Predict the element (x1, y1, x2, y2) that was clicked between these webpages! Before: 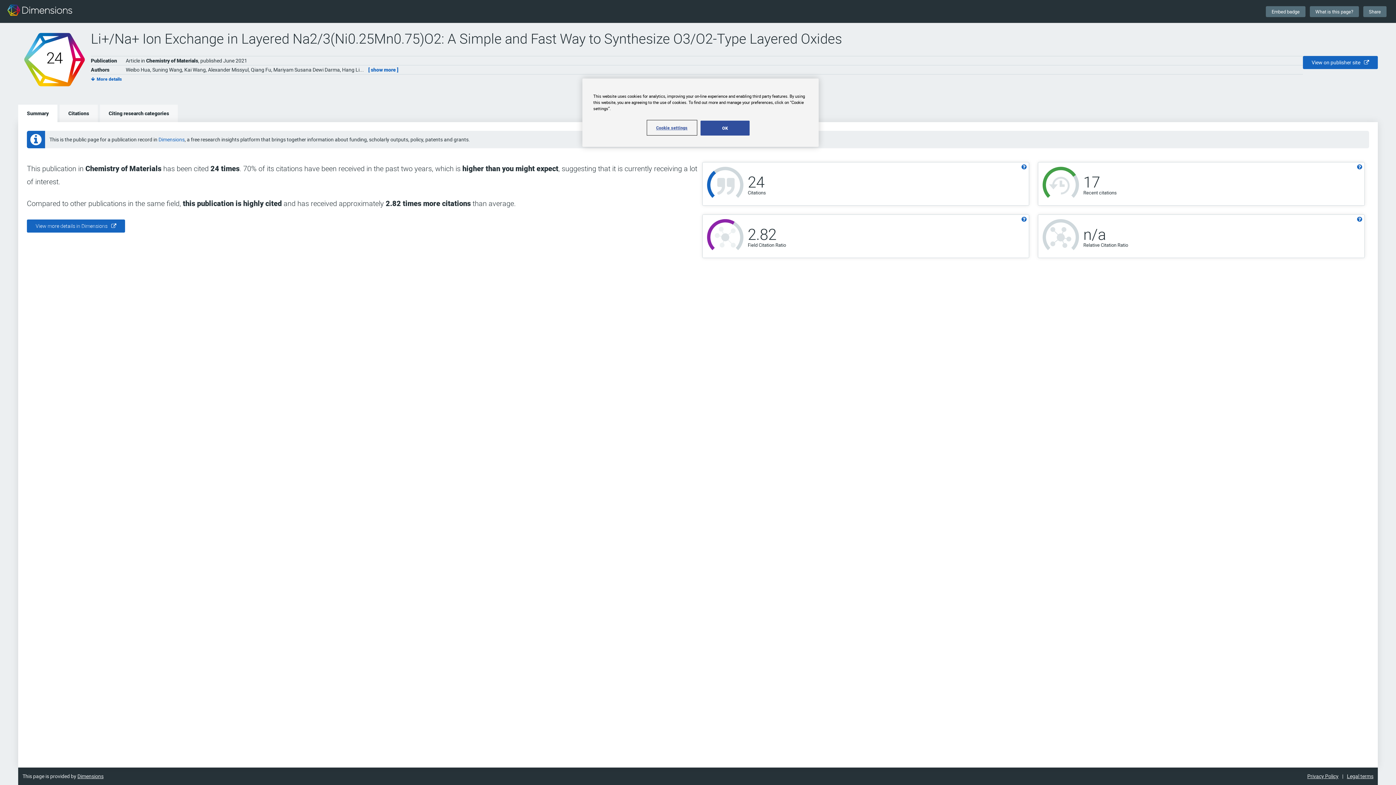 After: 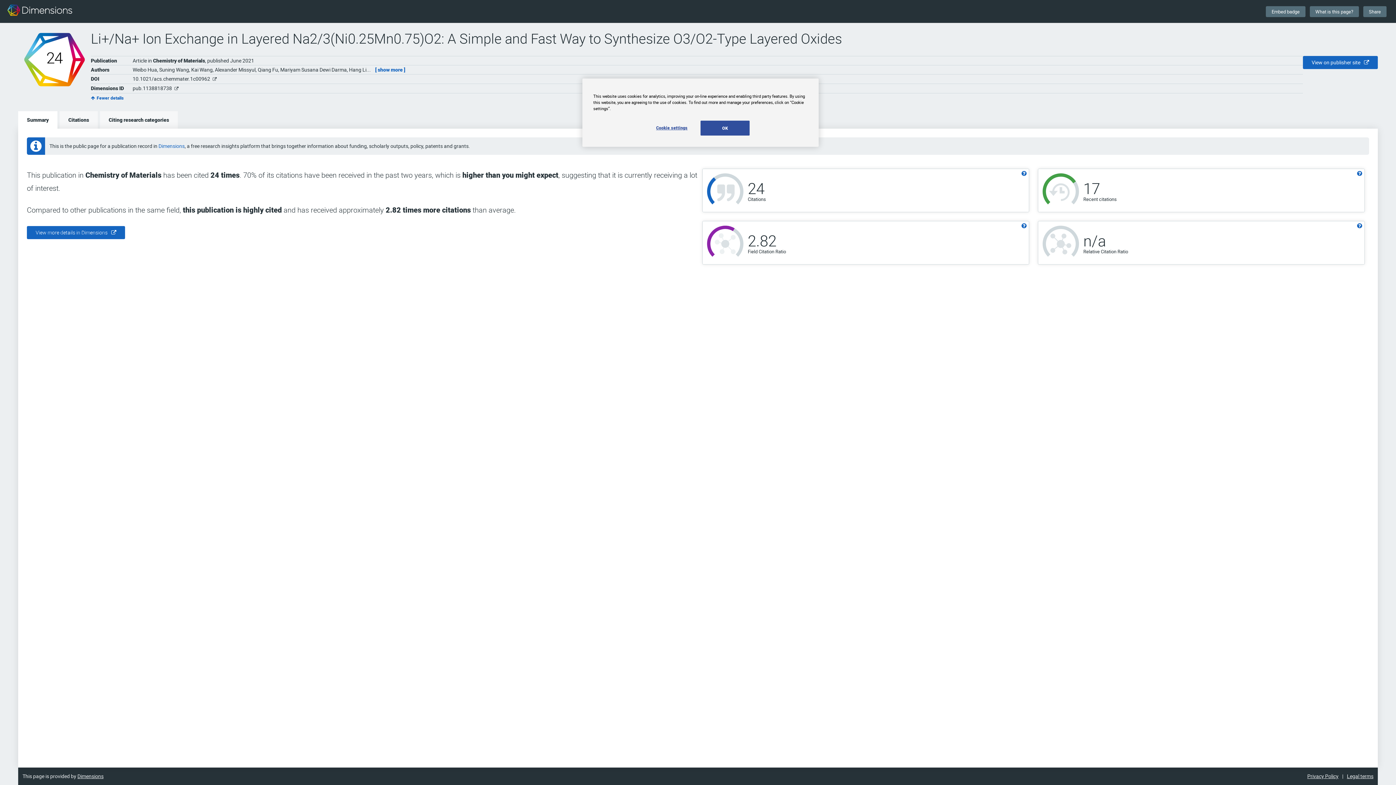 Action: label: More details bbox: (90, 76, 121, 81)